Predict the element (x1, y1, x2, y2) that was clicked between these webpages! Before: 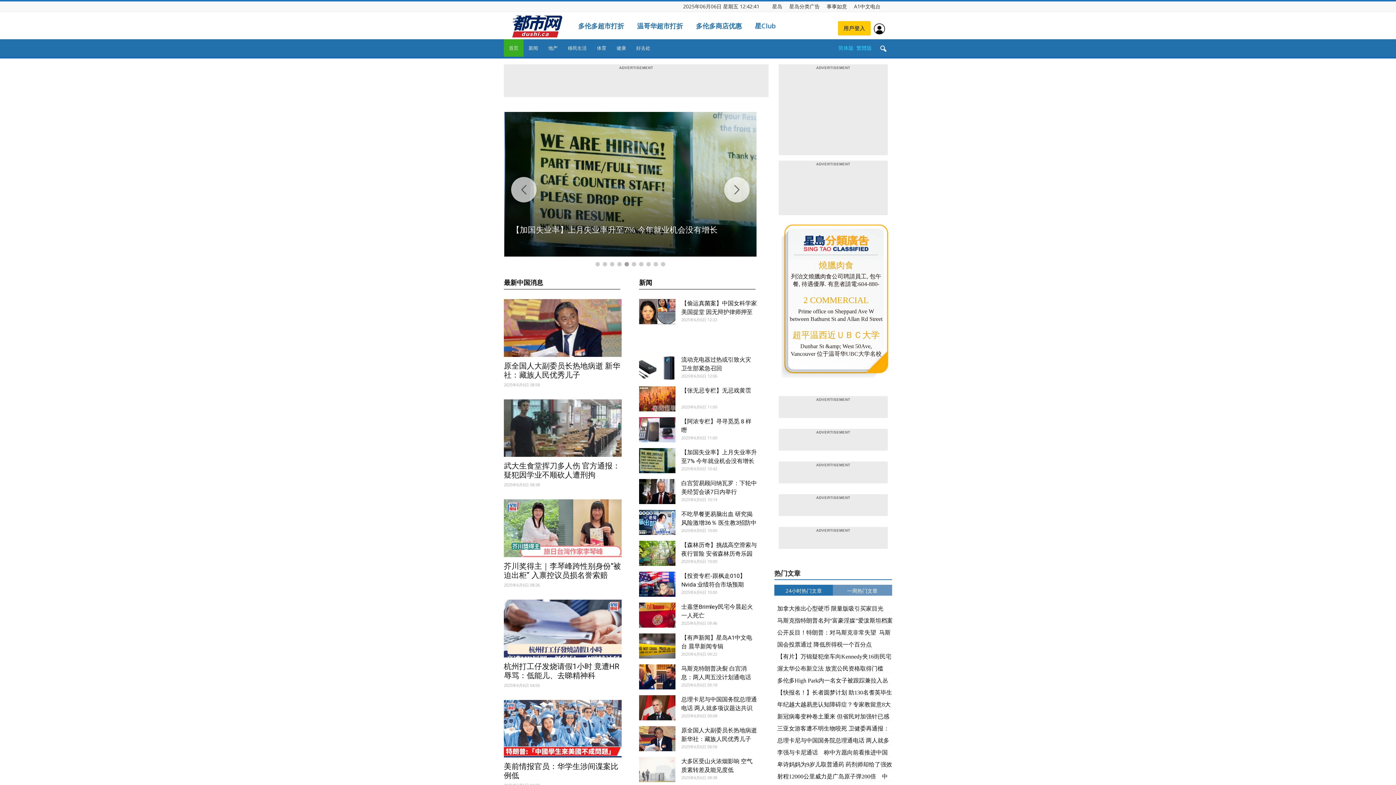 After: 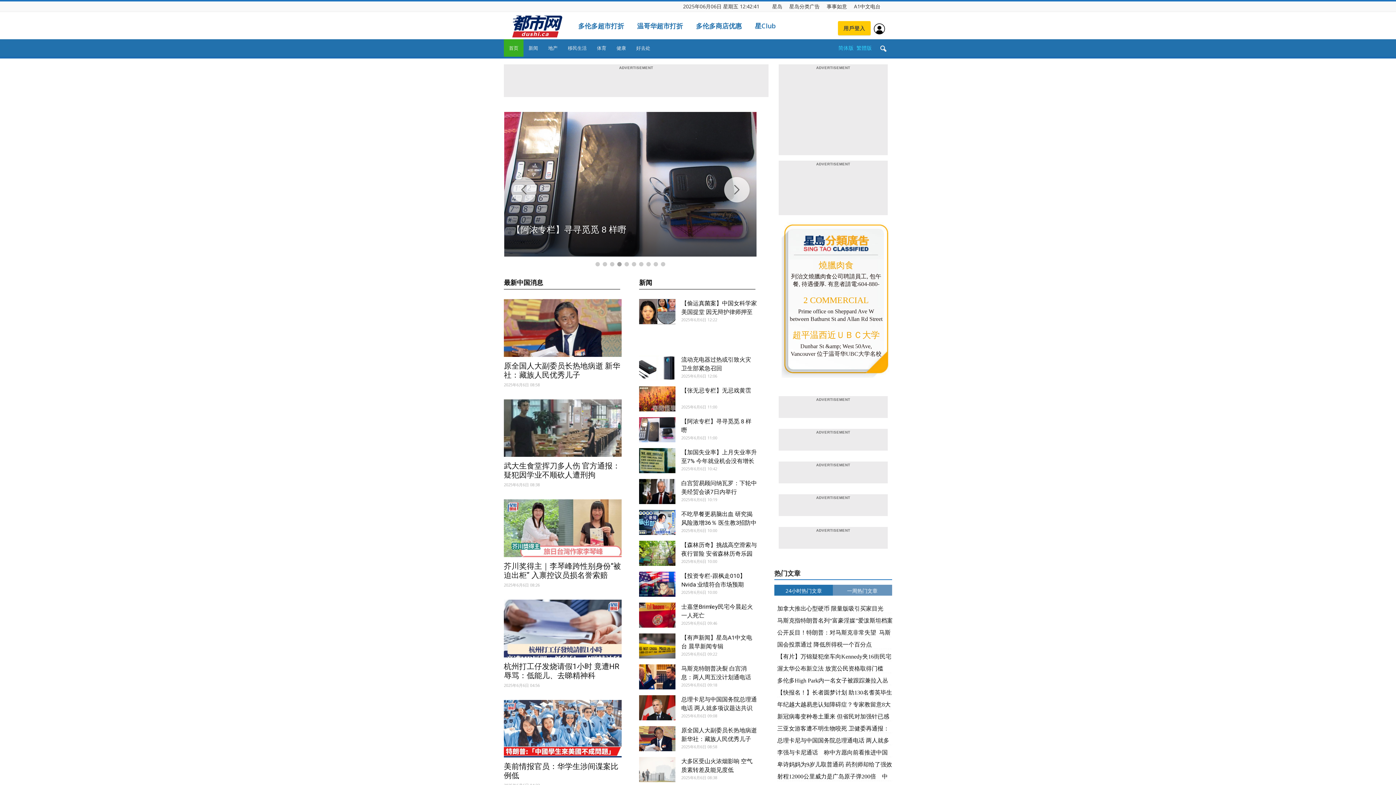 Action: label: 4 bbox: (617, 262, 621, 266)